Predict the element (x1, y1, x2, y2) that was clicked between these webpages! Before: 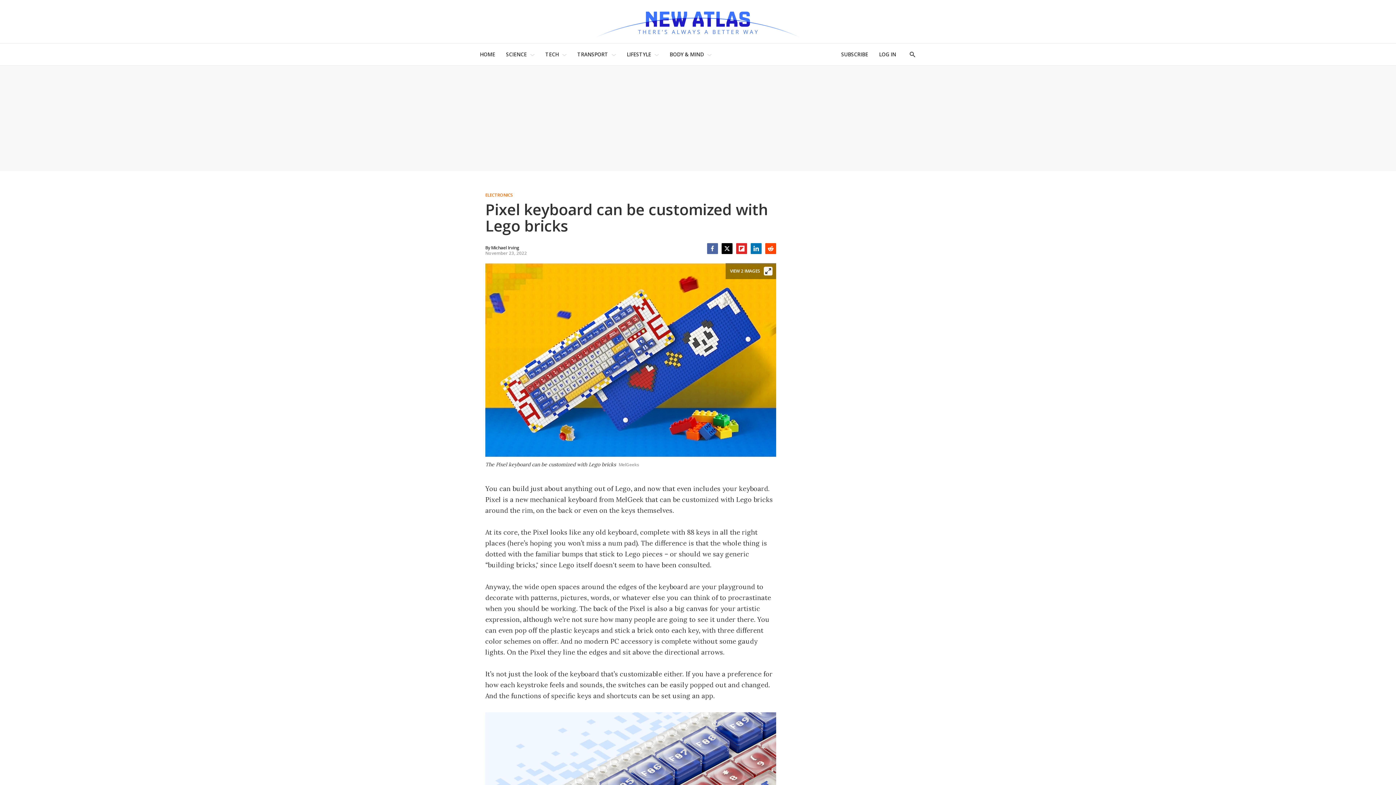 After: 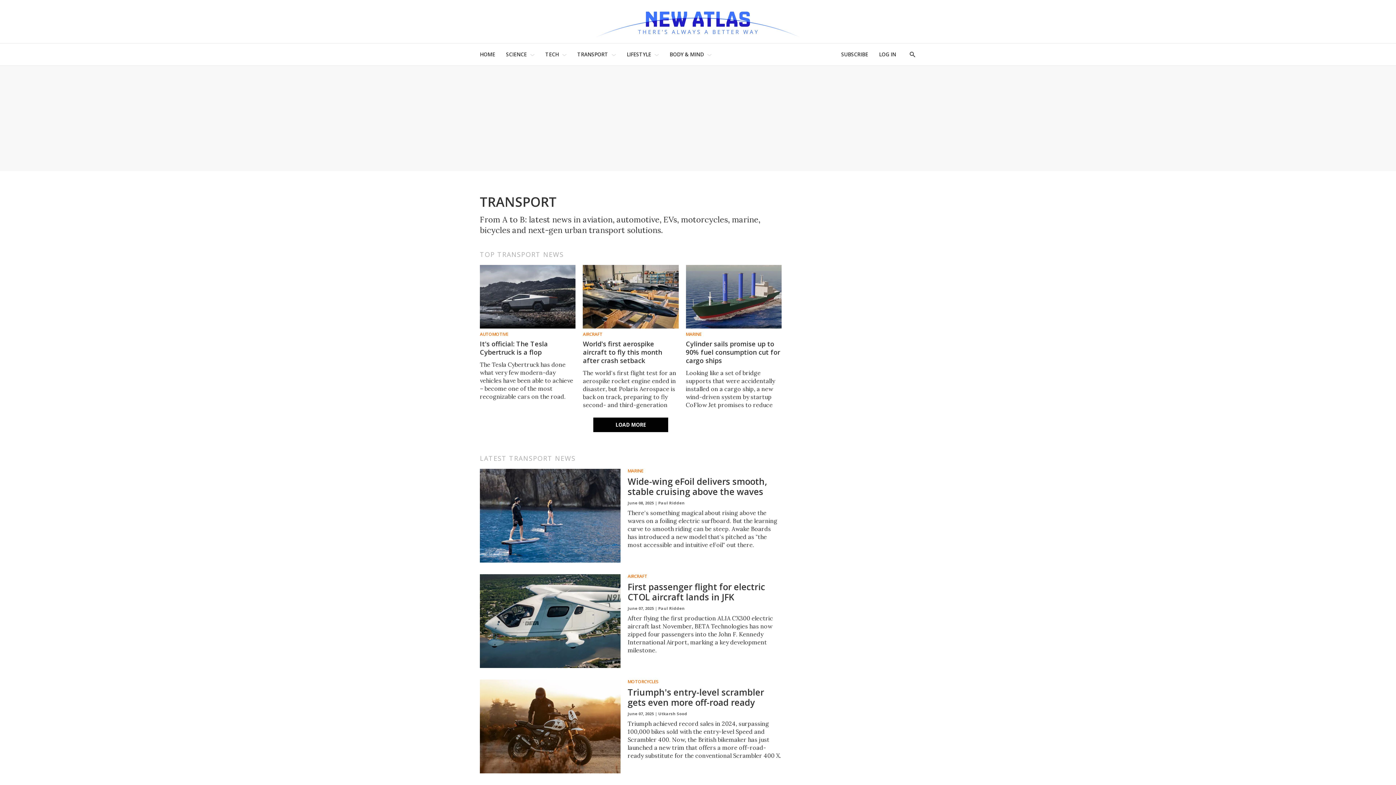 Action: label: TRANSPORT bbox: (577, 47, 608, 61)